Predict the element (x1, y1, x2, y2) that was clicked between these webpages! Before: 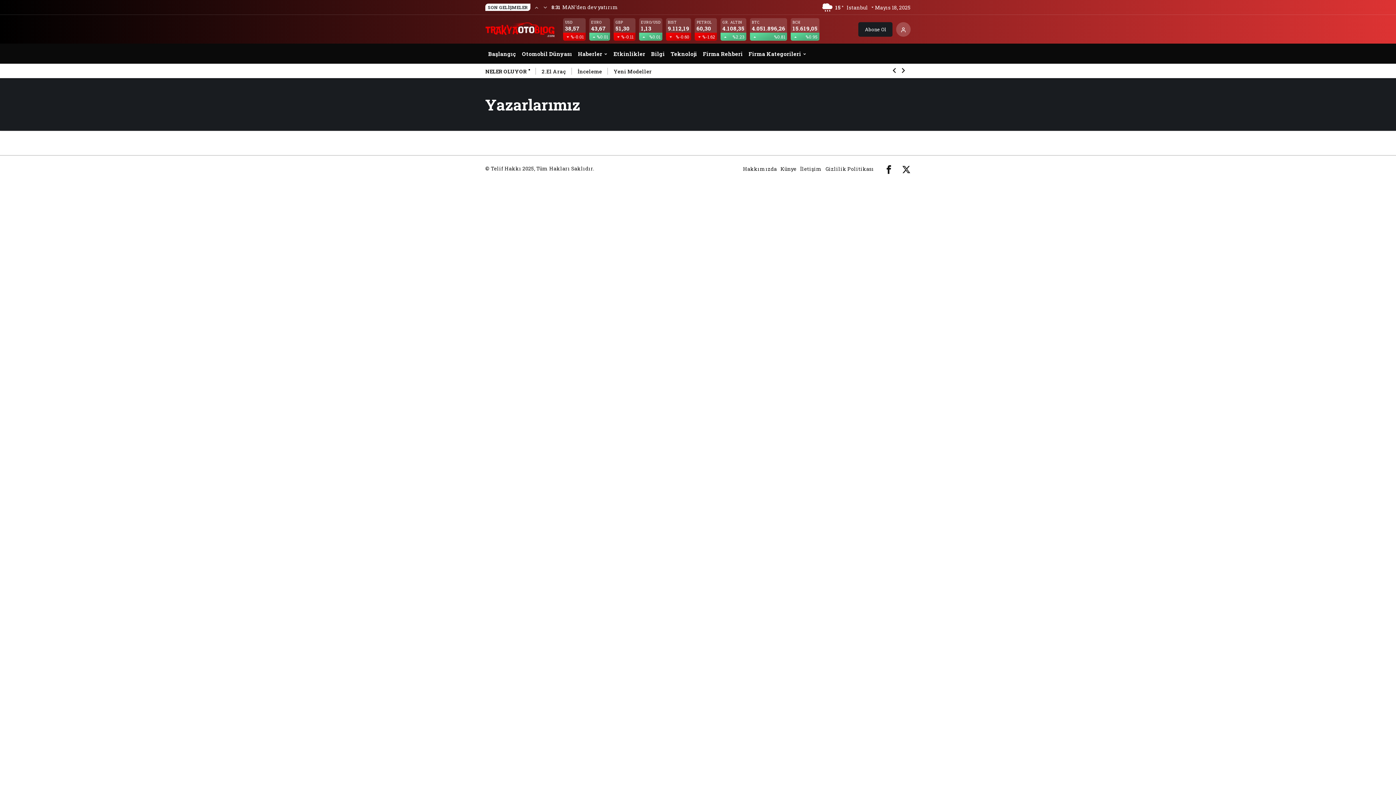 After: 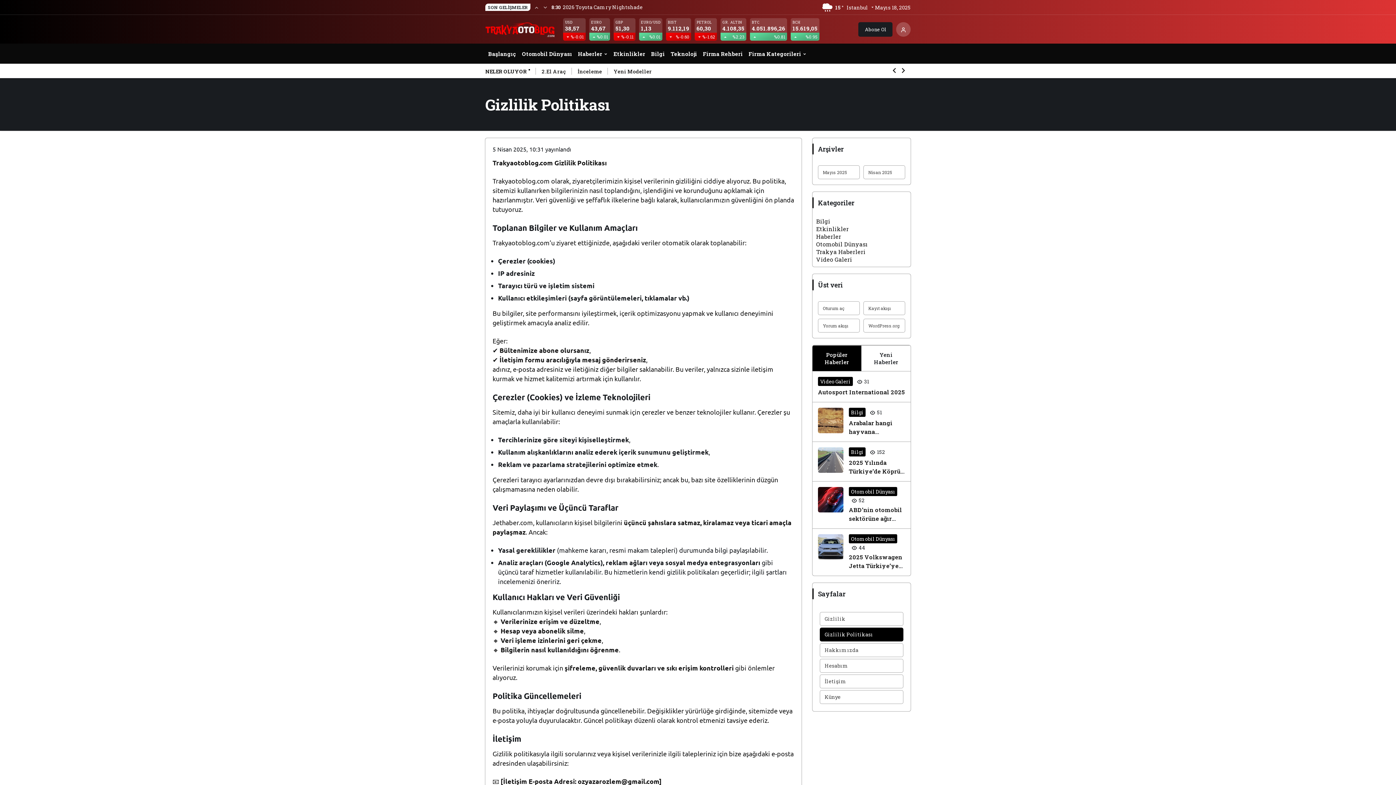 Action: label: Gizlilik Politikası bbox: (825, 165, 874, 172)